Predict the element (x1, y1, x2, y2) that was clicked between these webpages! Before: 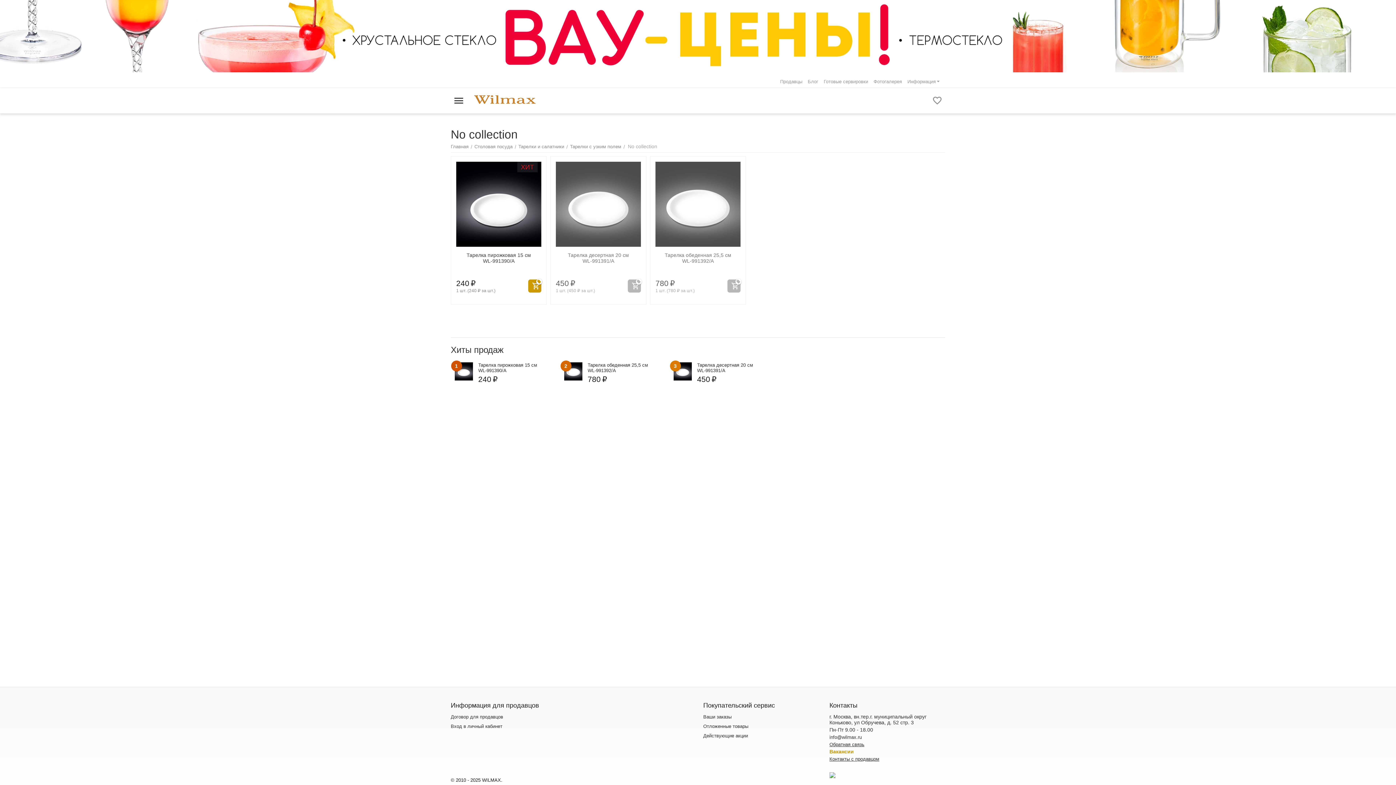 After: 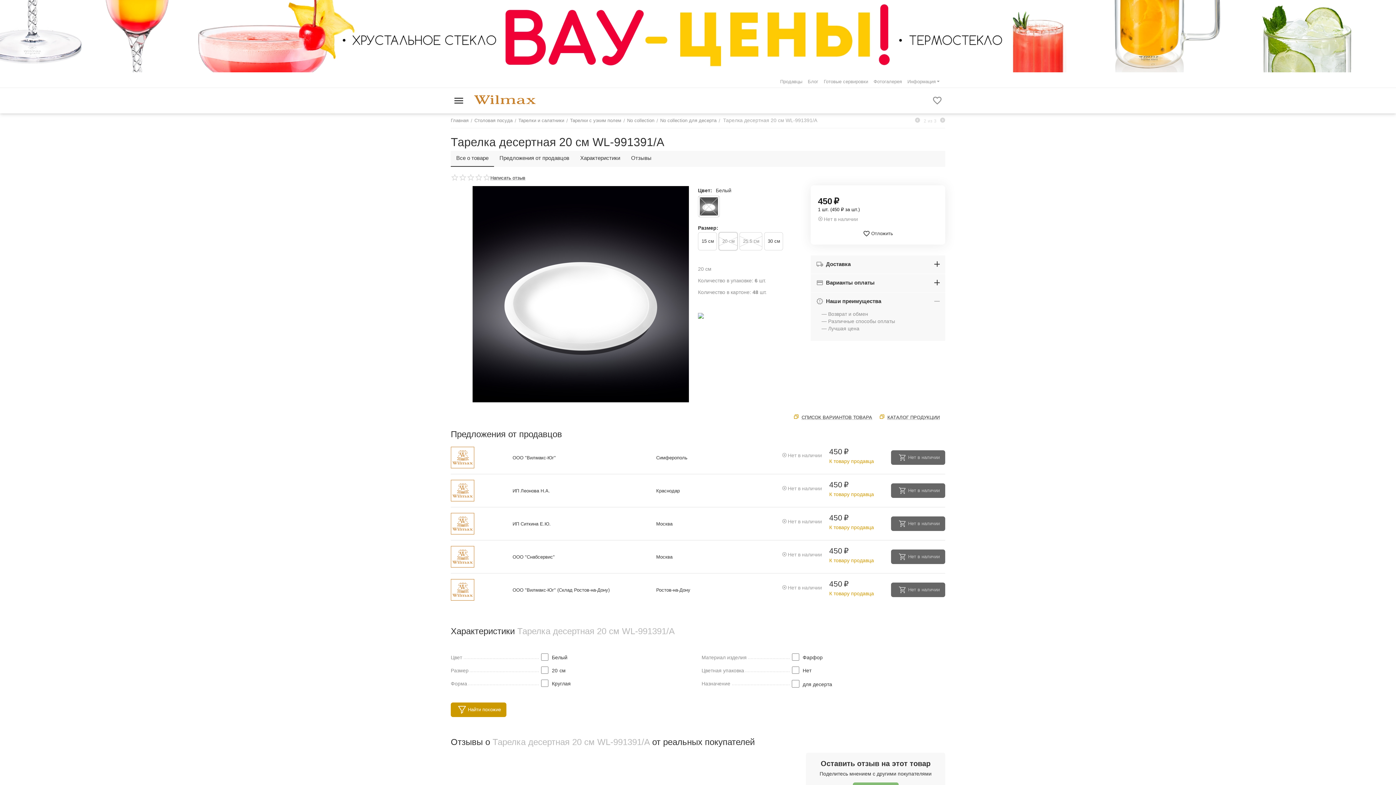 Action: bbox: (673, 368, 691, 373)